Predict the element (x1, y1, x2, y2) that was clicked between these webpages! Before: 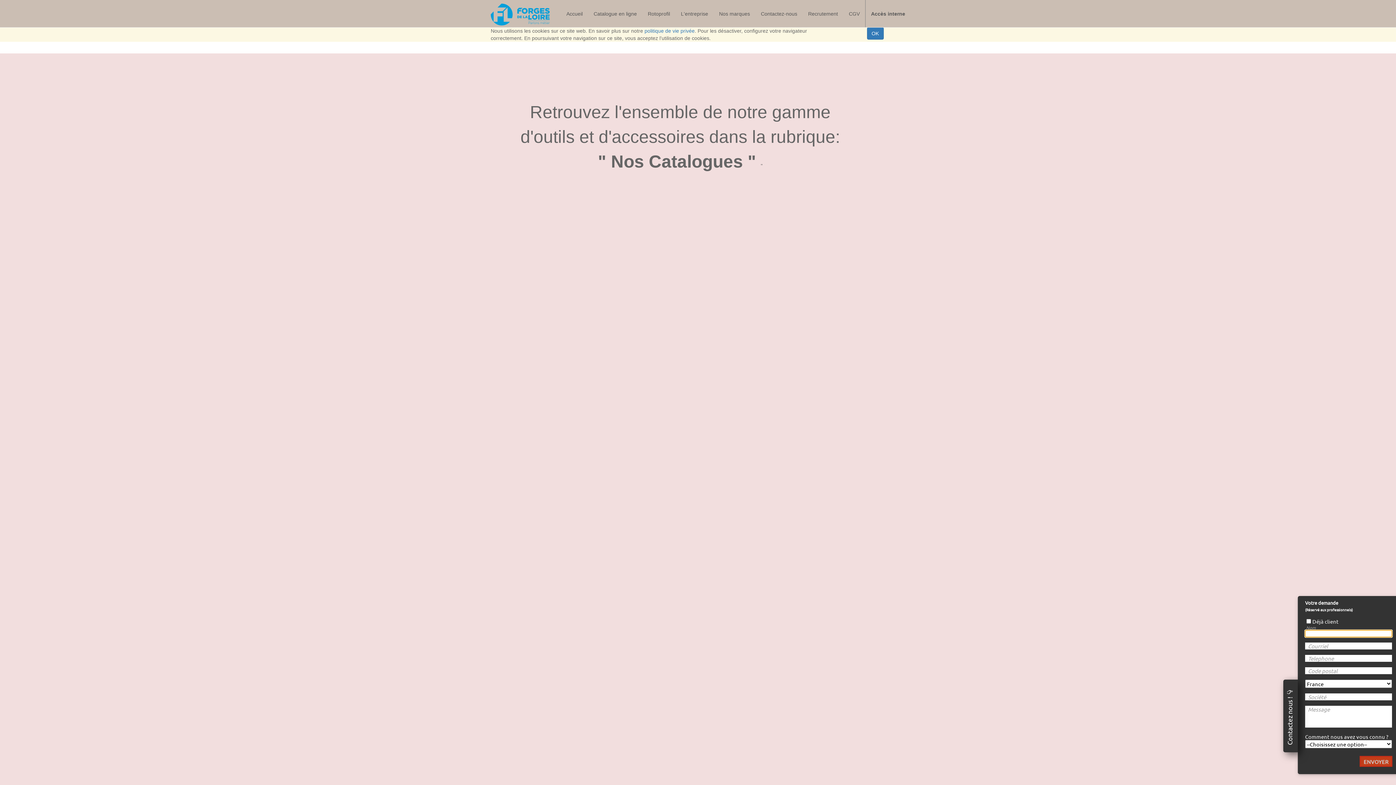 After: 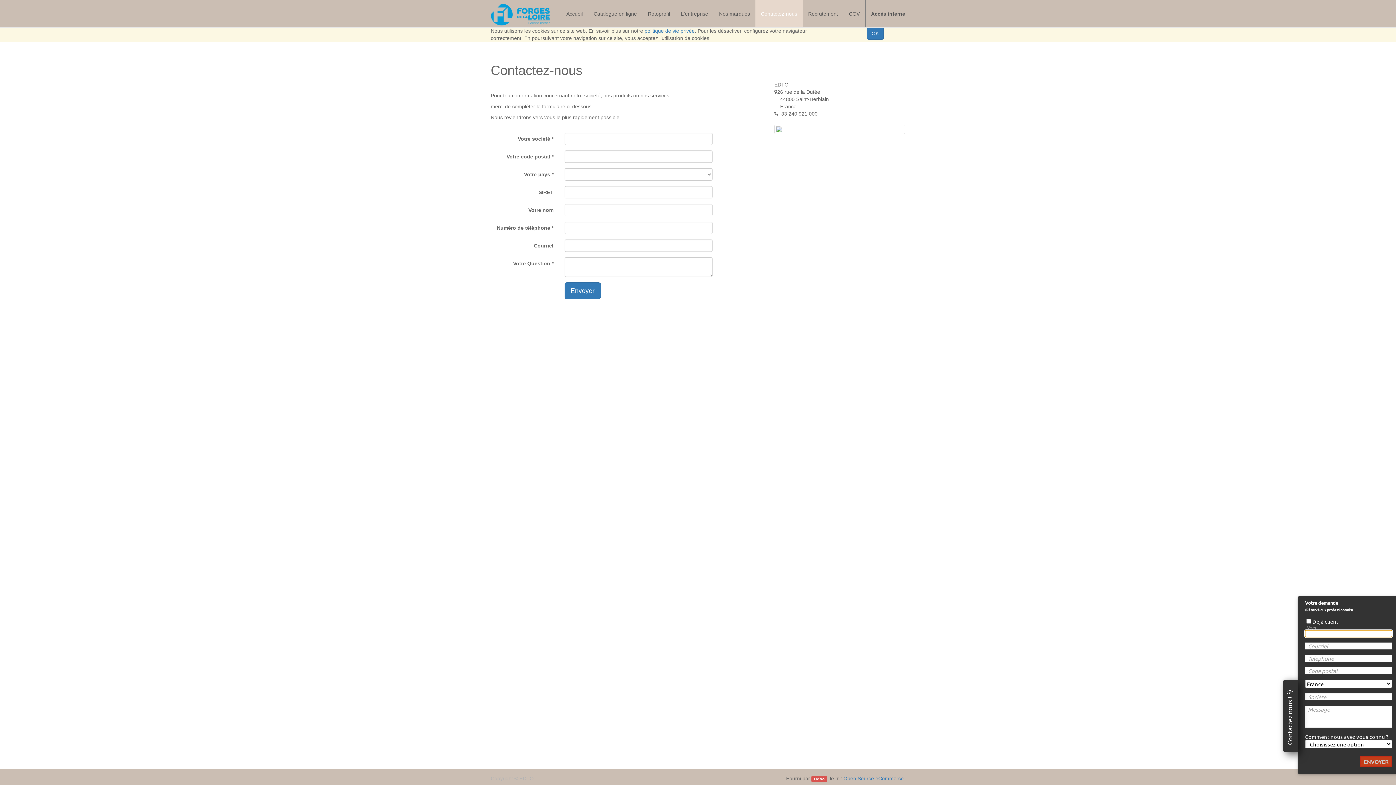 Action: bbox: (755, 0, 802, 27) label: Contactez-nous